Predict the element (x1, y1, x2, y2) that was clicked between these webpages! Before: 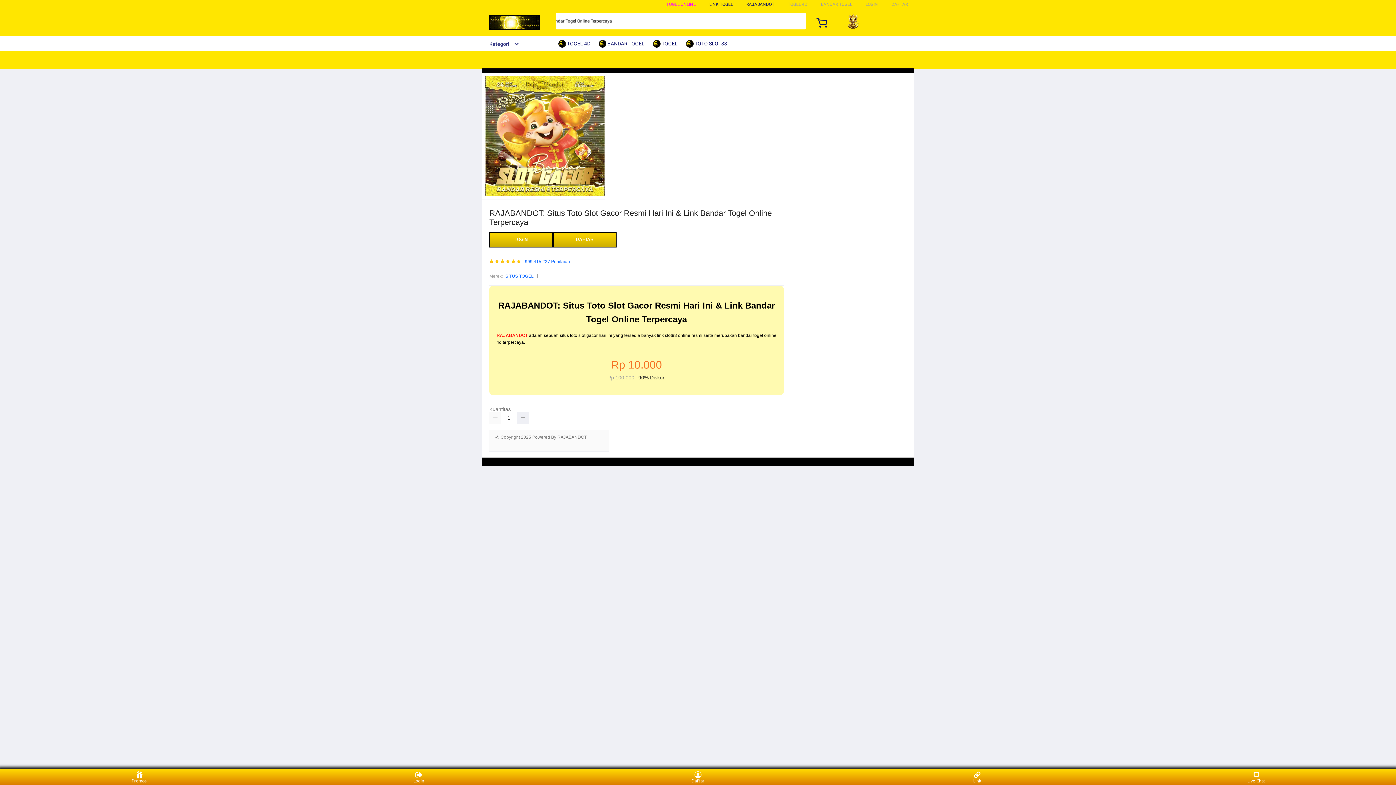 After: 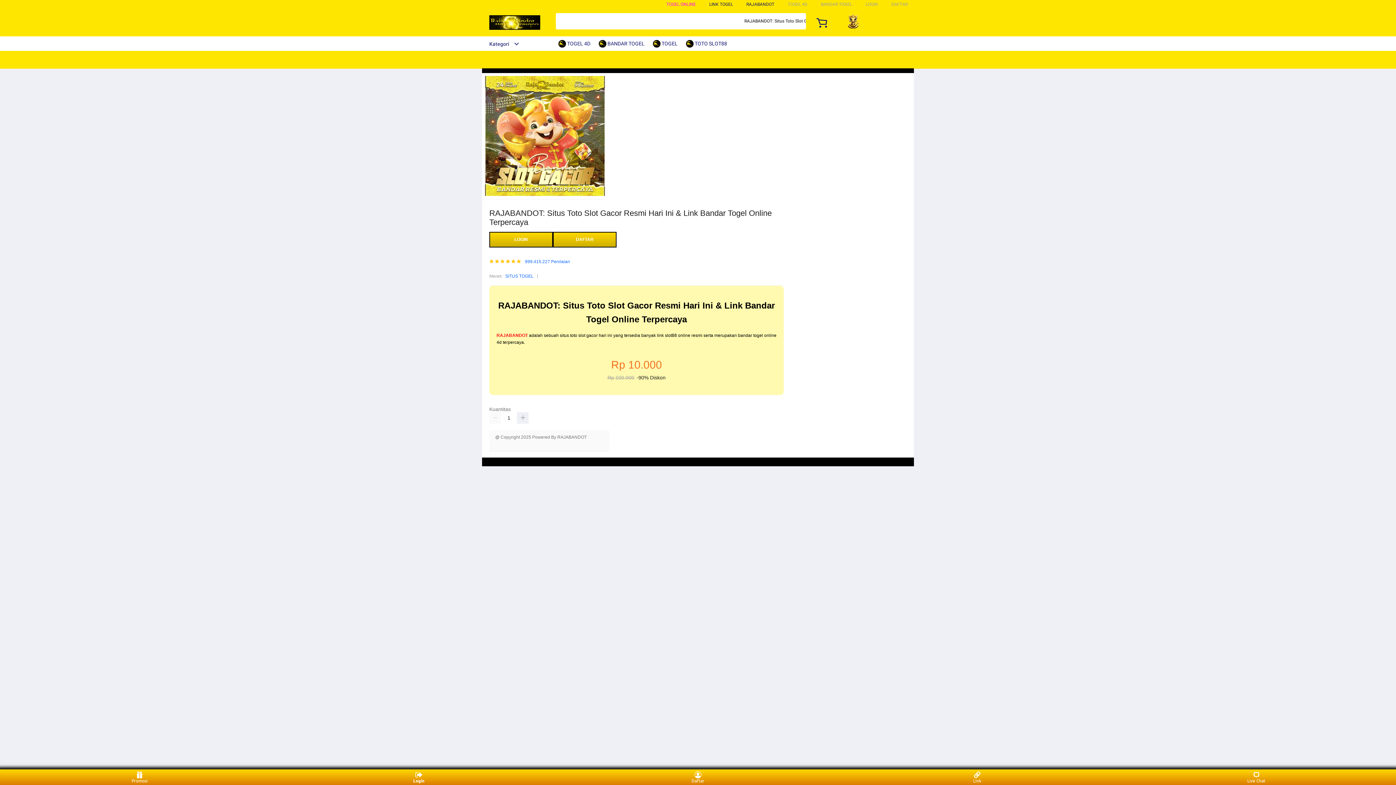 Action: bbox: (405, 771, 432, 783) label: Login